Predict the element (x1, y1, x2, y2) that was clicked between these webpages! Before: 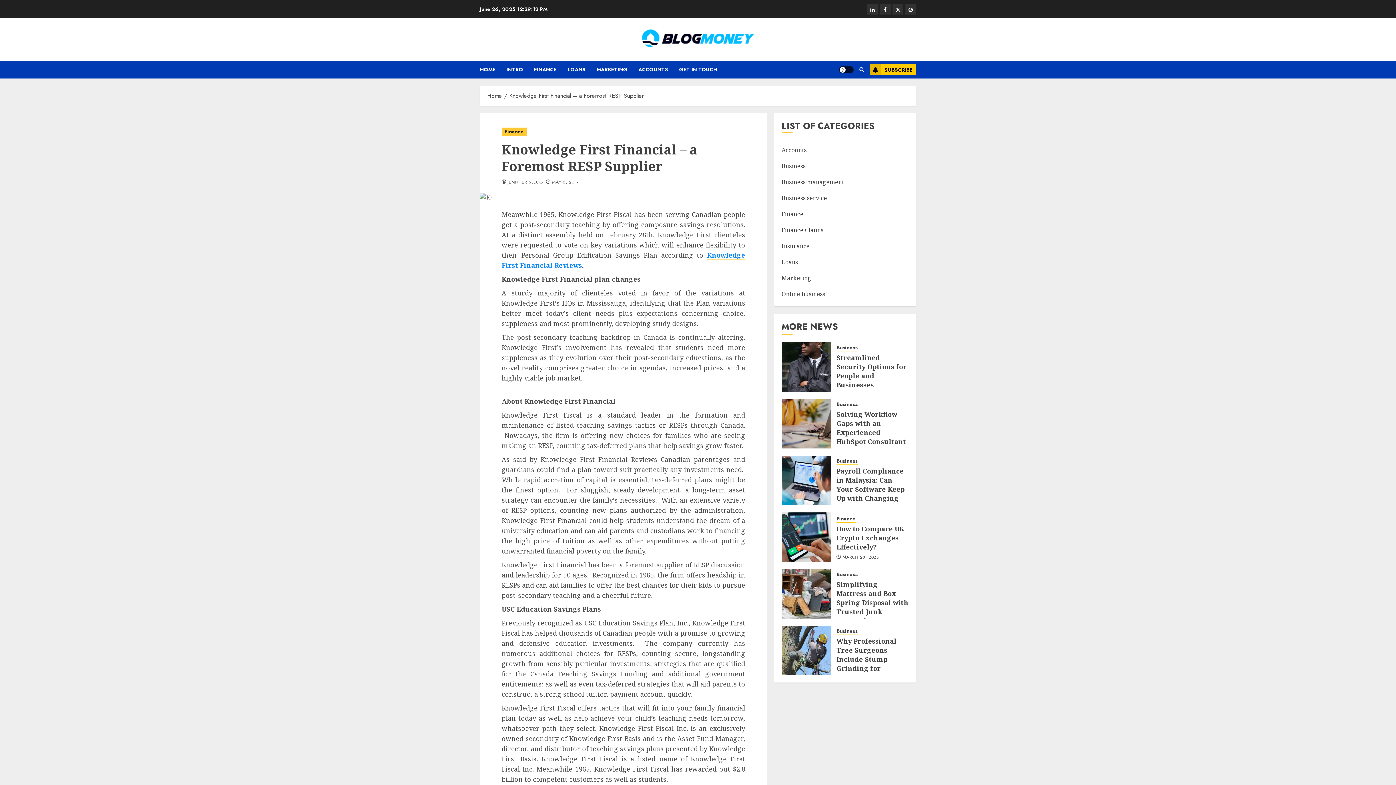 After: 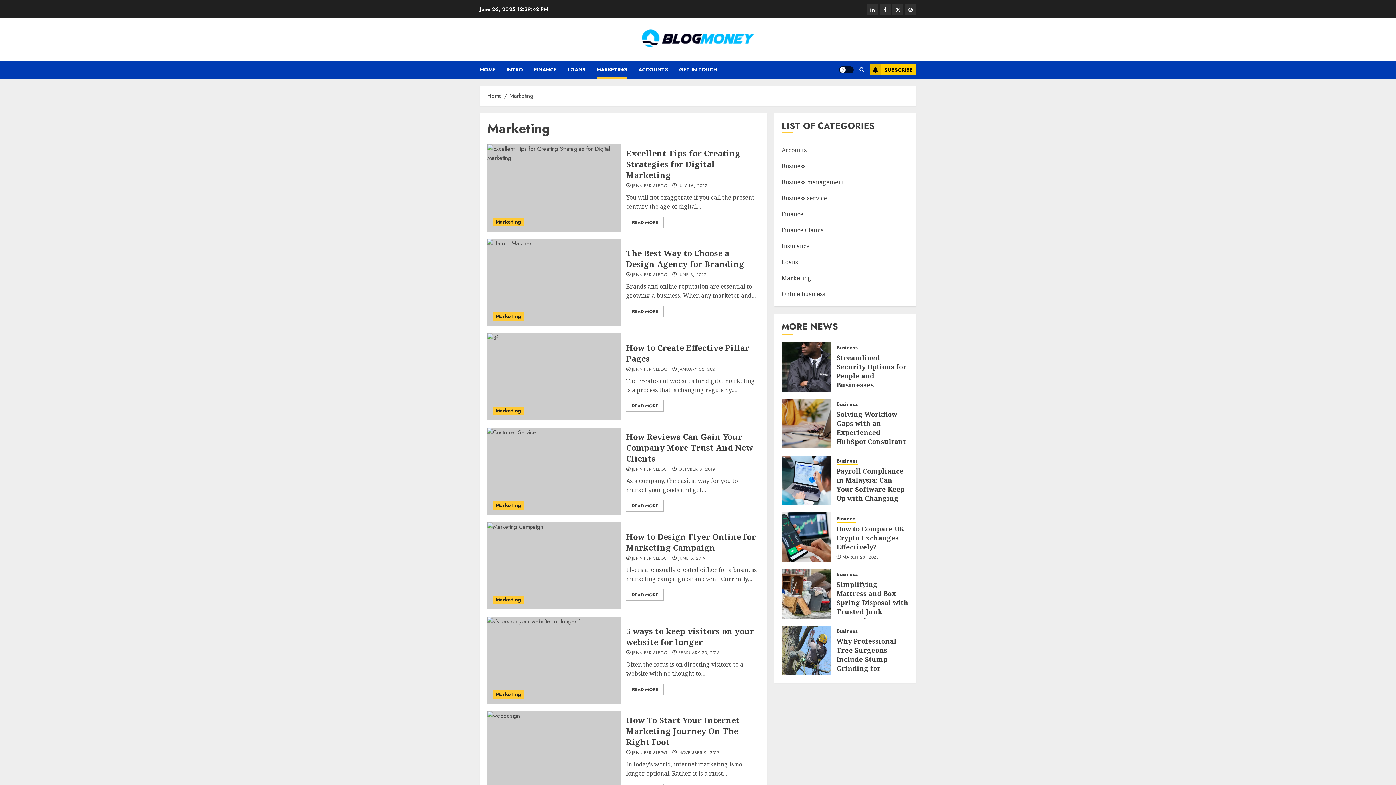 Action: label: Marketing bbox: (781, 273, 811, 283)